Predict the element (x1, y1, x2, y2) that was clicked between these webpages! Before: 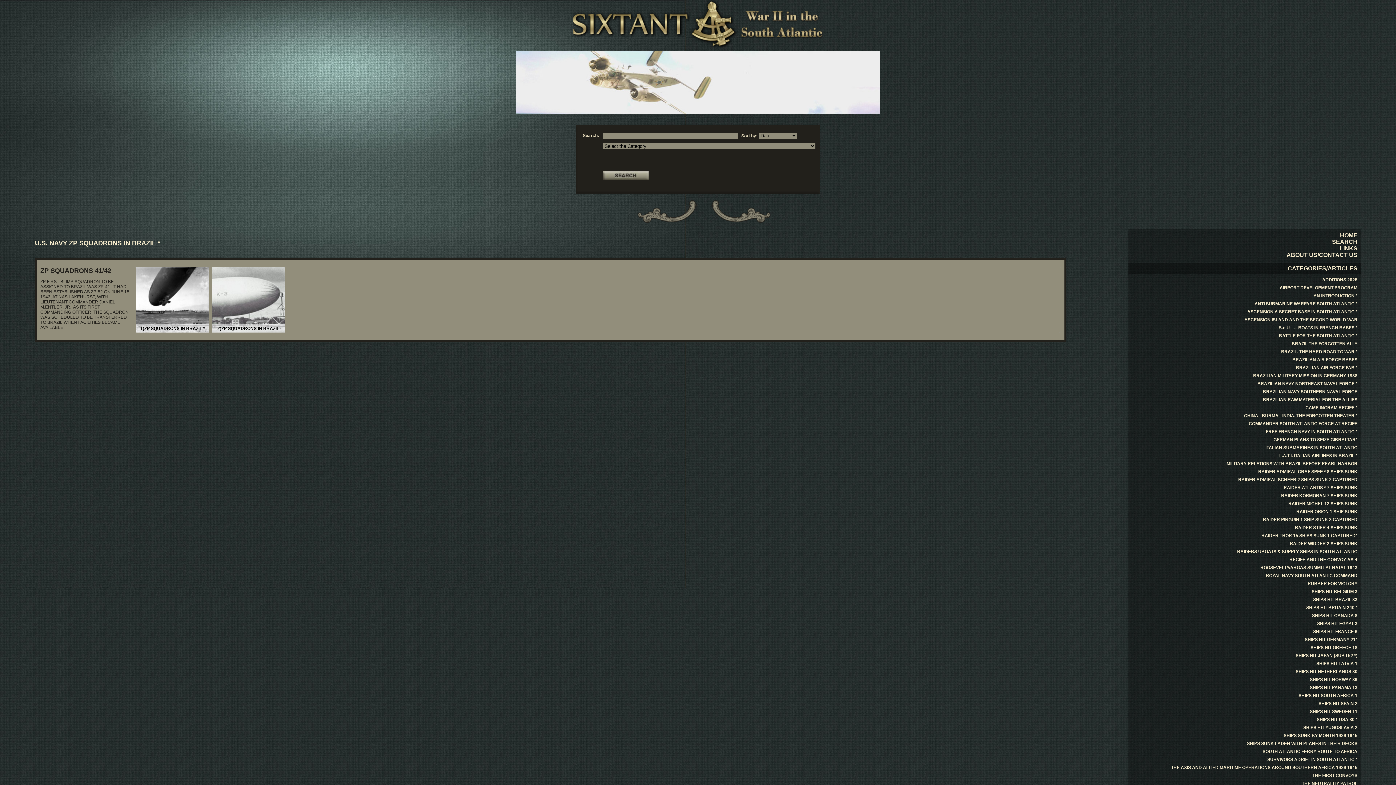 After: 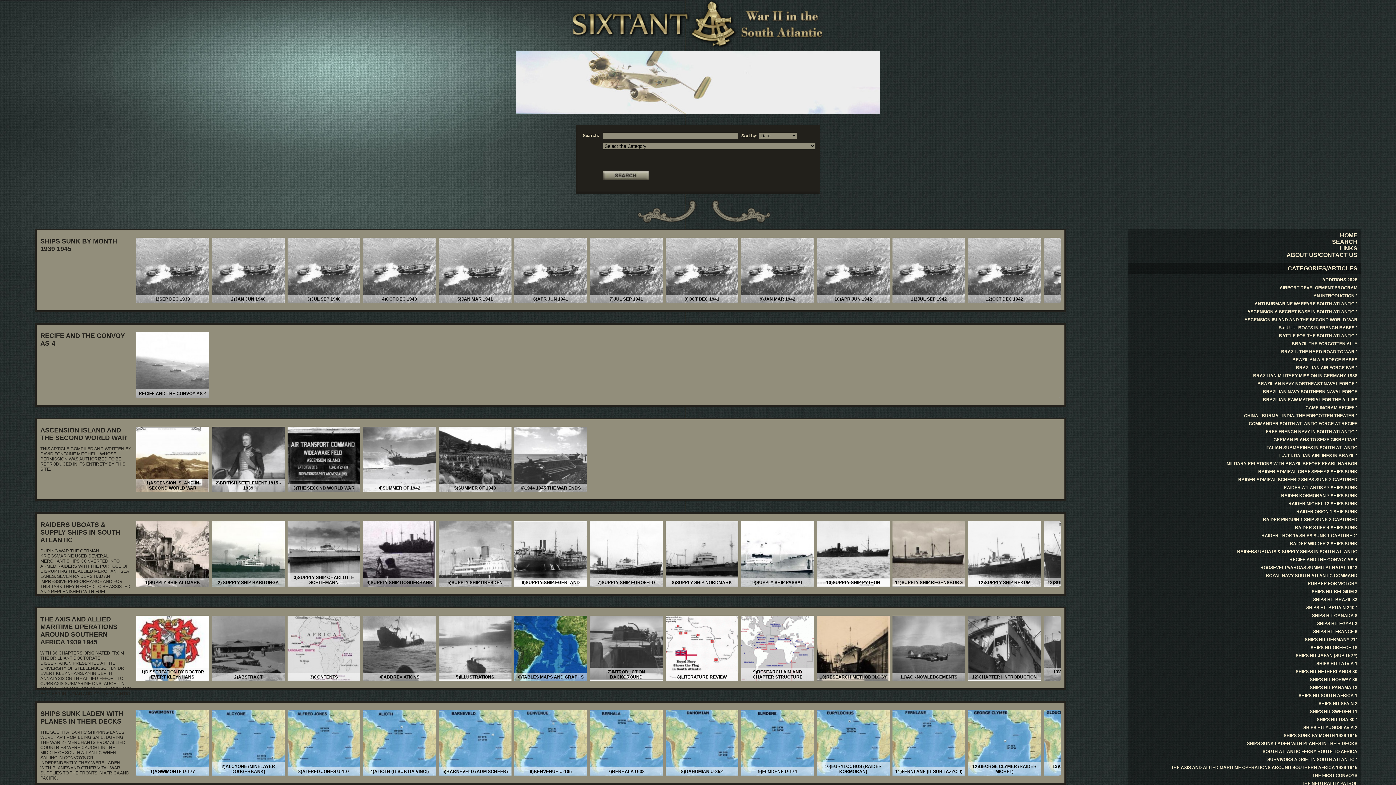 Action: bbox: (1132, 549, 1357, 554) label: RAIDERS UBOATS & SUPPLY SHIPS IN SOUTH ATLANTIC